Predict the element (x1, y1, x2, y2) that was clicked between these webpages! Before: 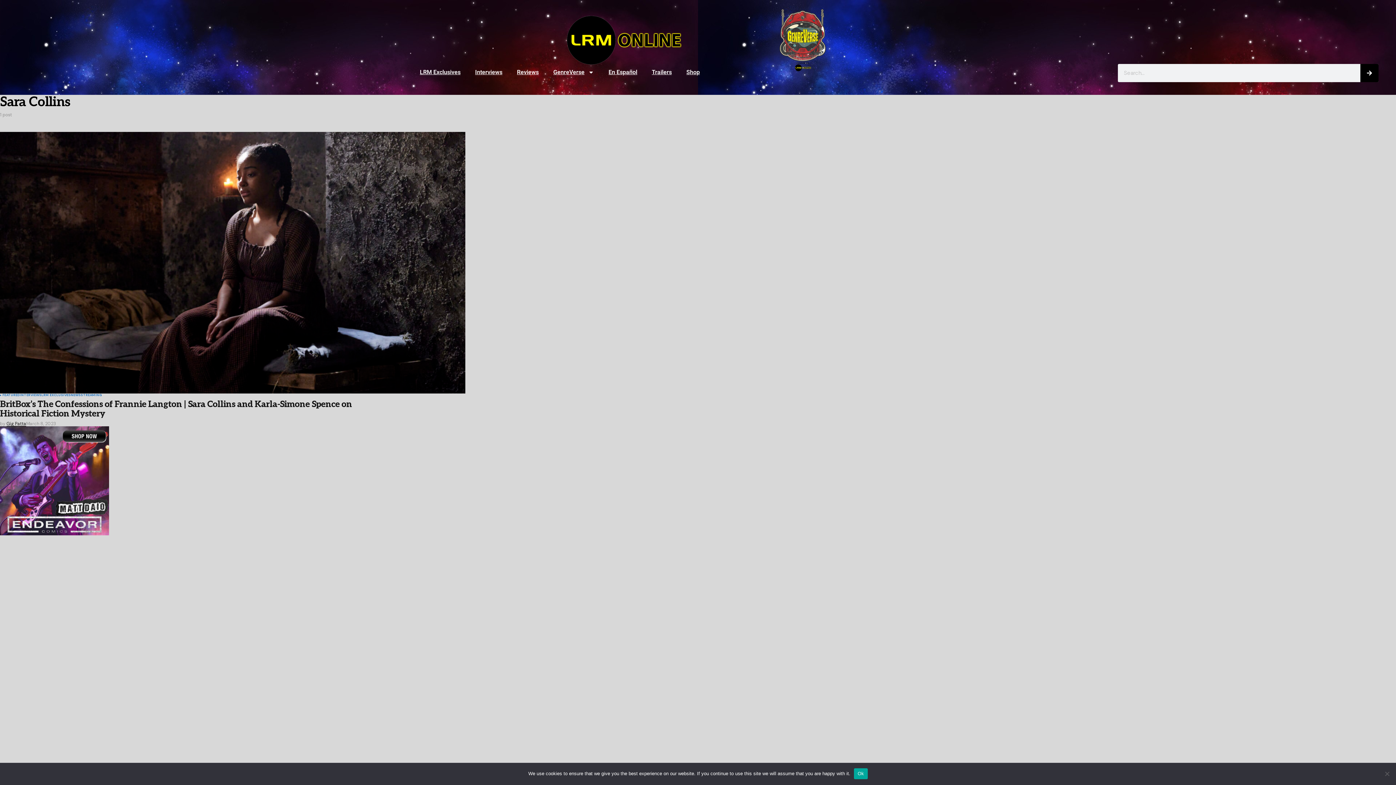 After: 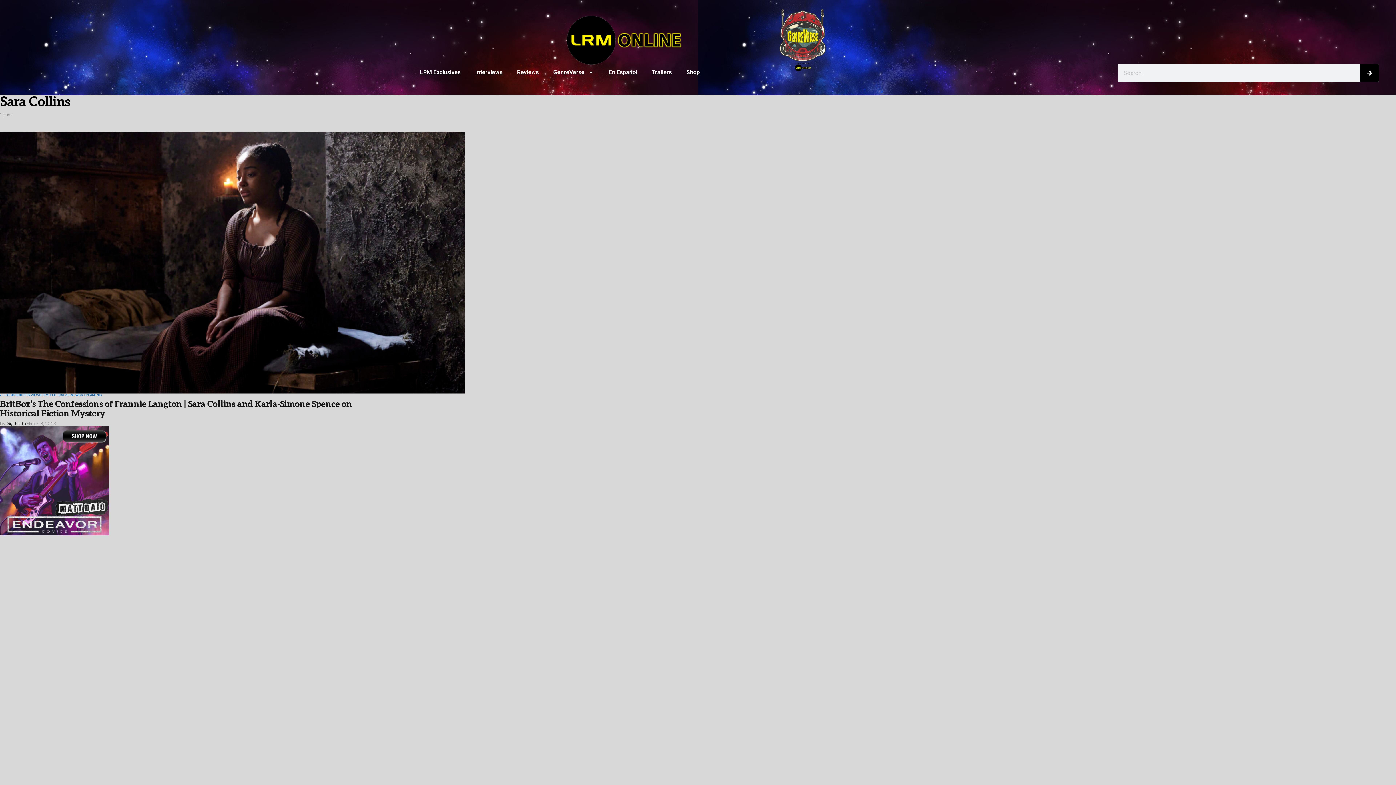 Action: bbox: (854, 768, 867, 779) label: Ok